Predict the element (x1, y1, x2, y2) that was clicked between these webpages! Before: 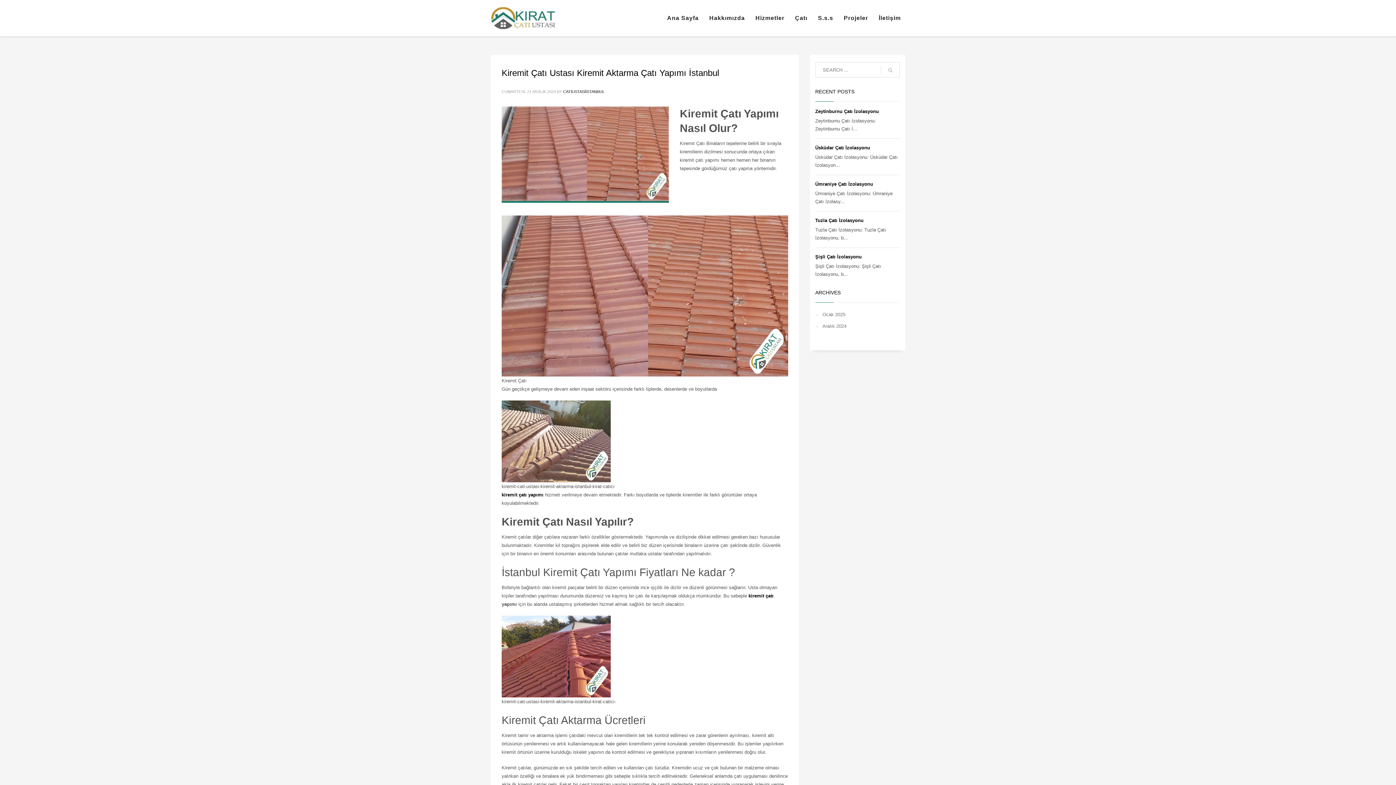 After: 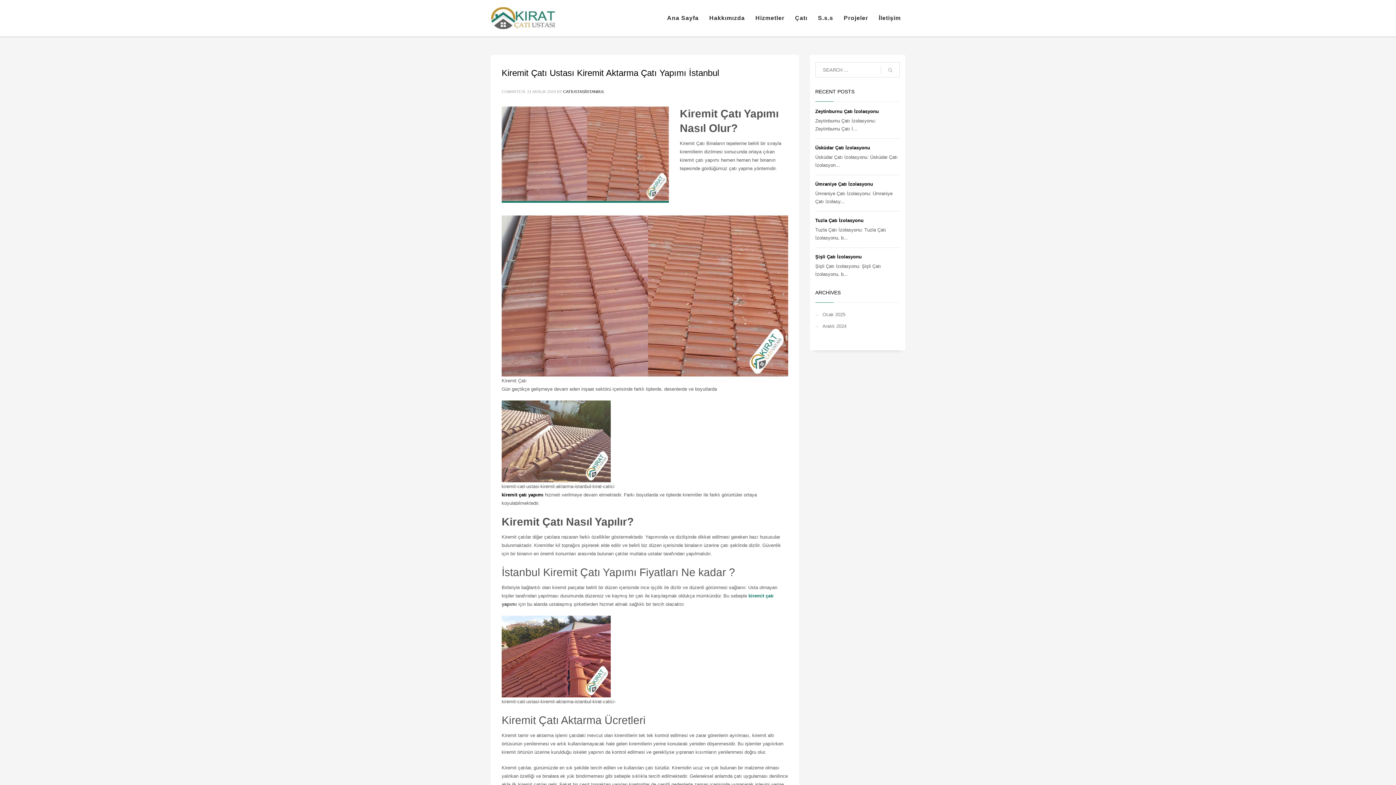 Action: label: kiremit çatı bbox: (748, 593, 773, 598)